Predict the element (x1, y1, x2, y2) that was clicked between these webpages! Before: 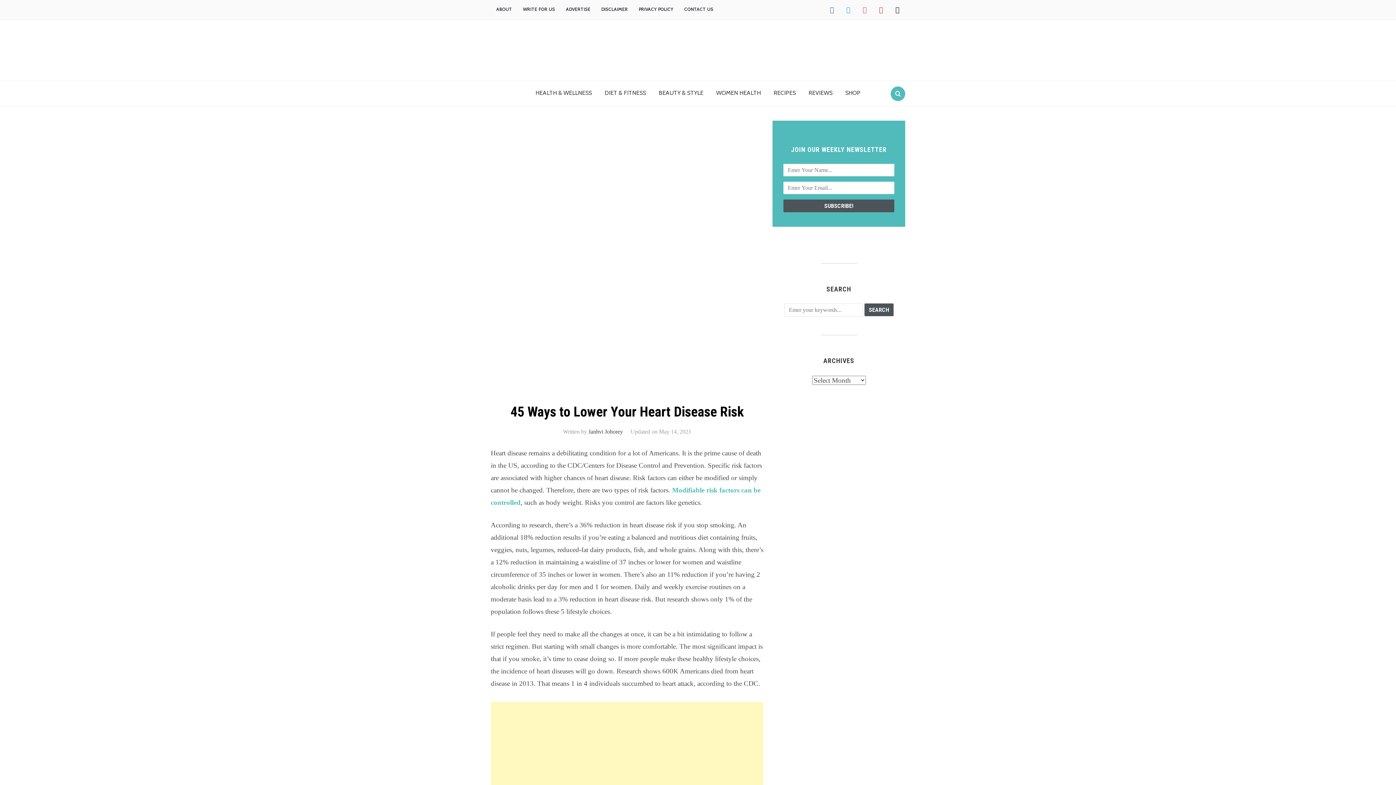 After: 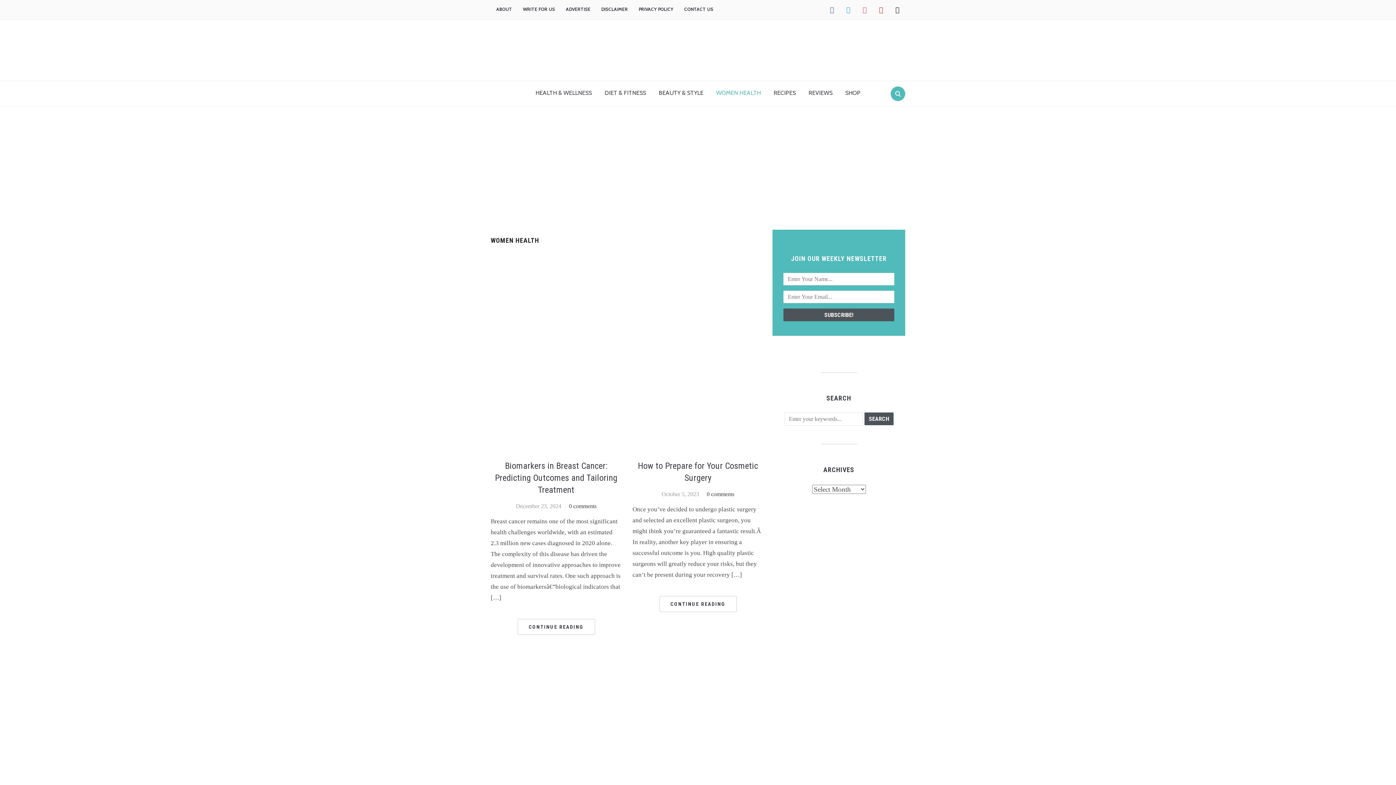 Action: label: WOMEN HEALTH bbox: (710, 84, 766, 101)